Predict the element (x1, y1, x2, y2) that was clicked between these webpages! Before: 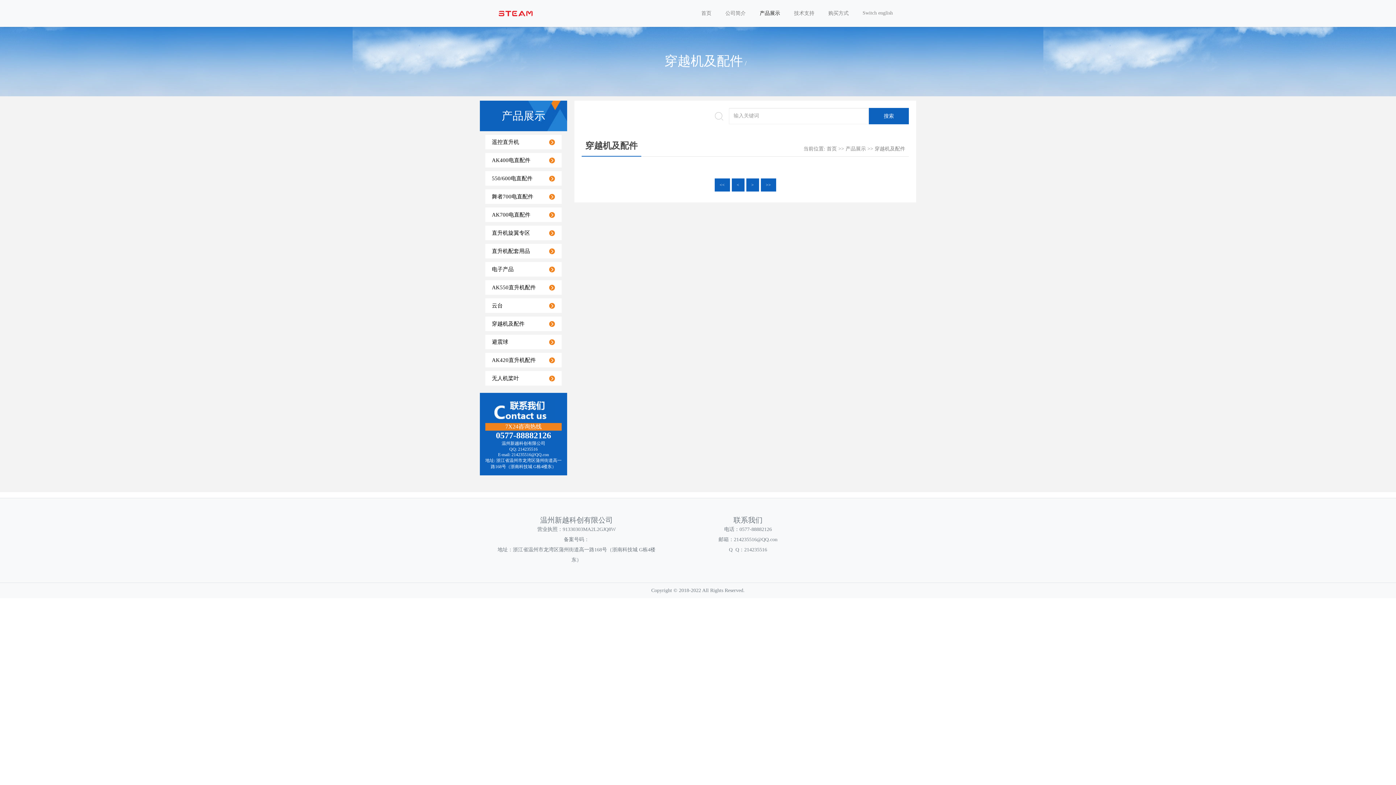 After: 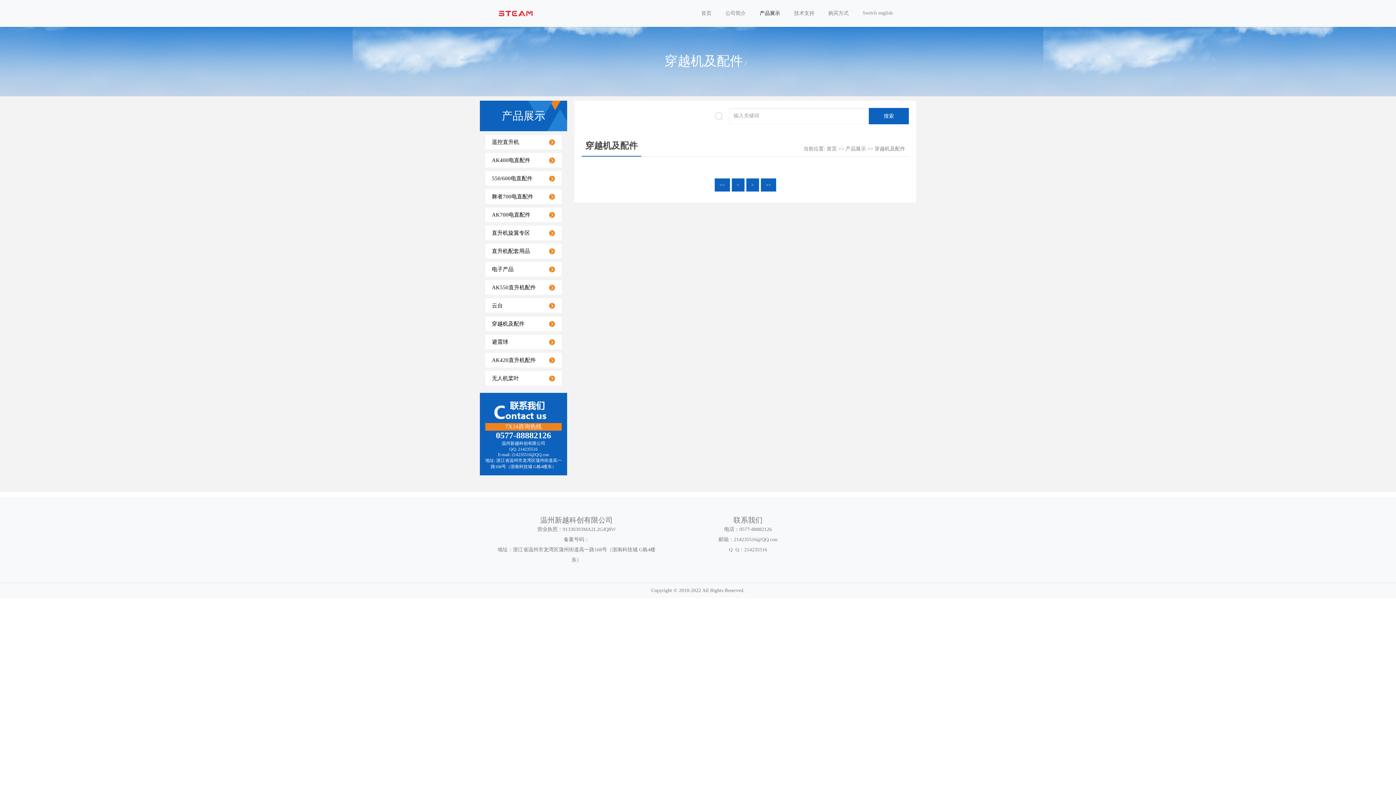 Action: bbox: (874, 146, 905, 151) label: 穿越机及配件